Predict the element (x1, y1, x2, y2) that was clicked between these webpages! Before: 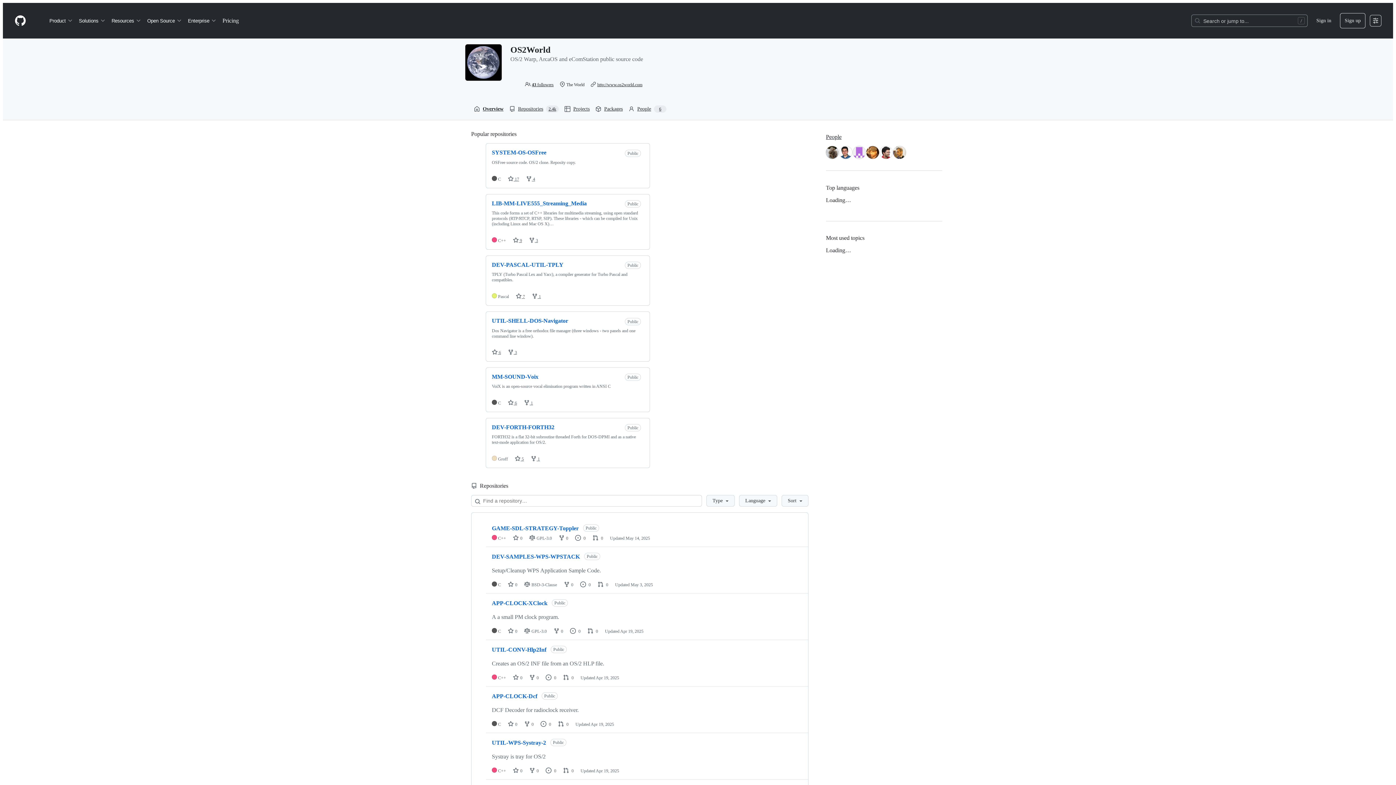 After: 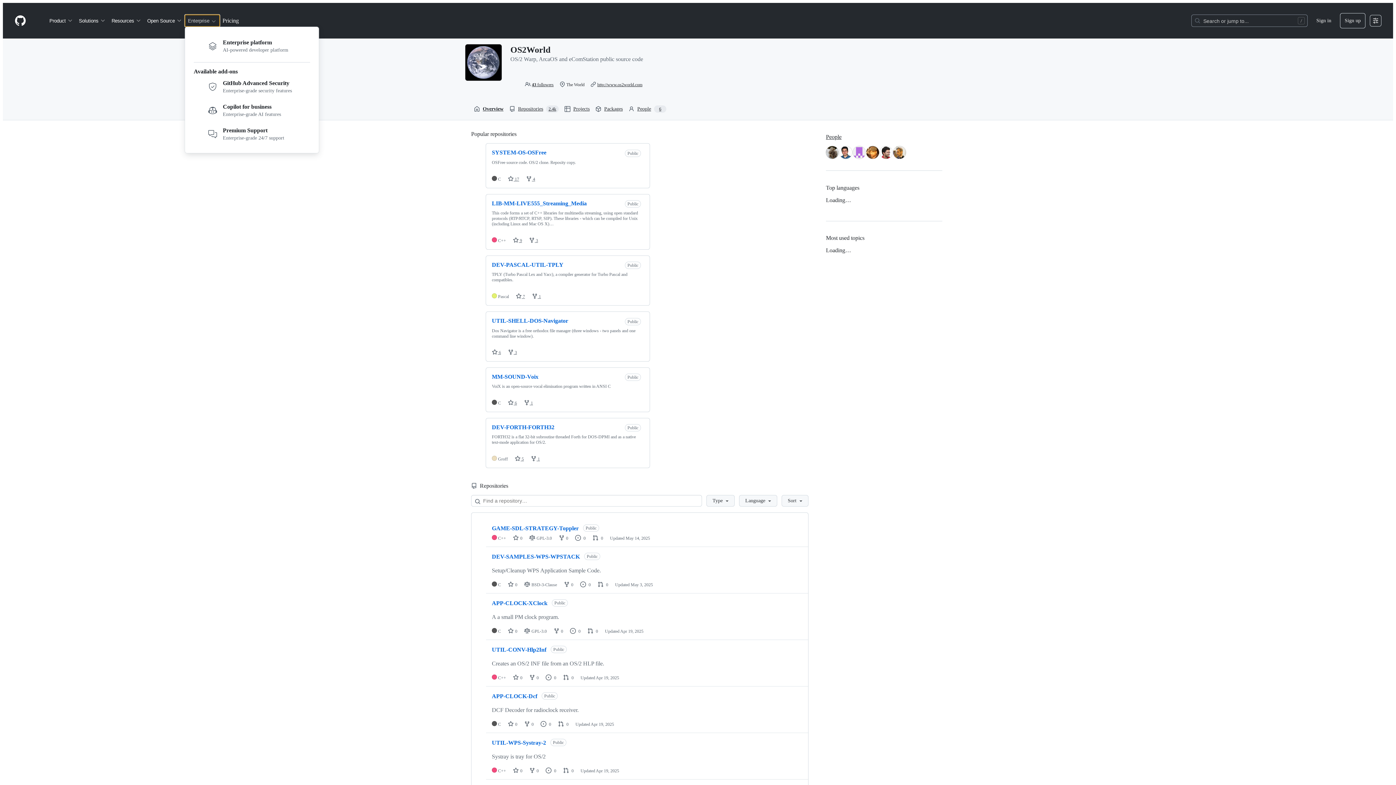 Action: label: Enterprise bbox: (185, 14, 219, 26)